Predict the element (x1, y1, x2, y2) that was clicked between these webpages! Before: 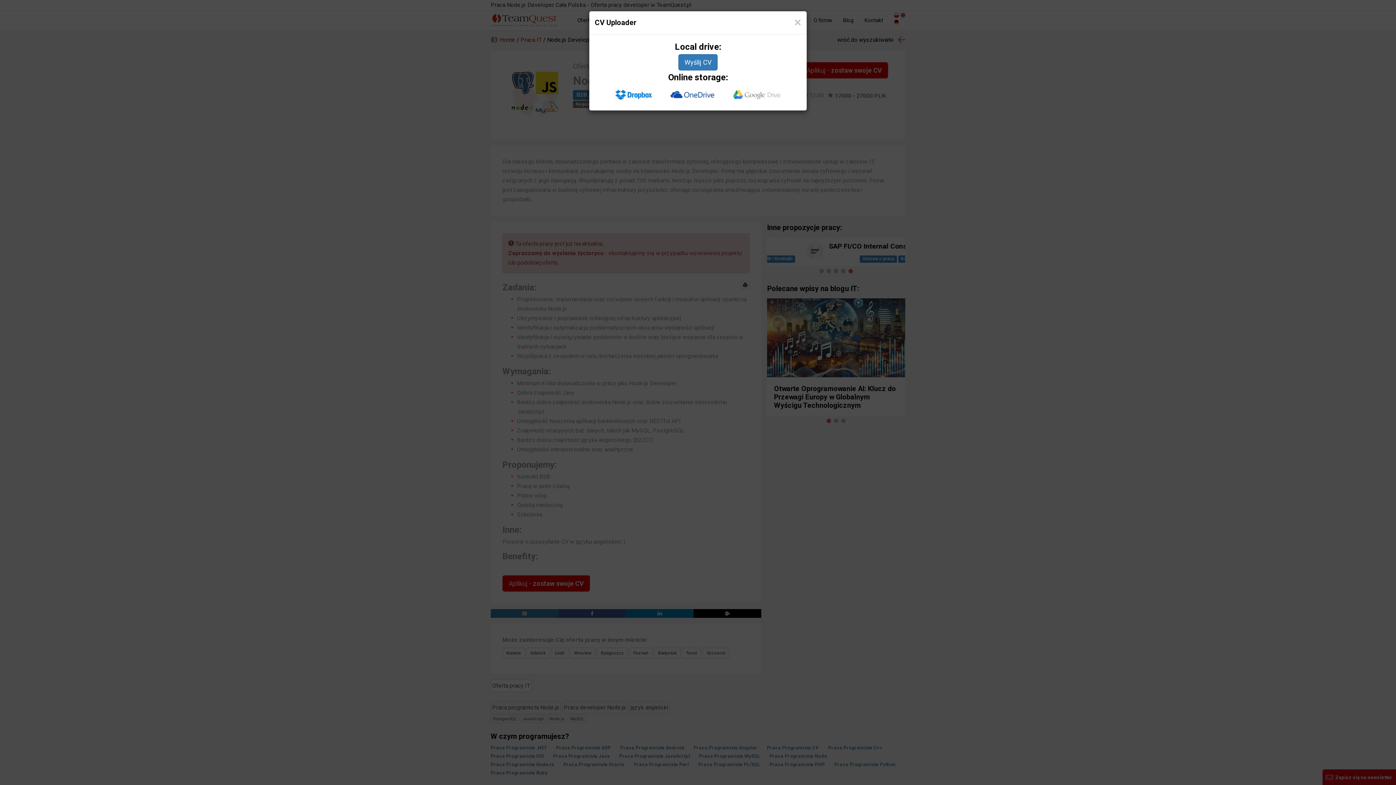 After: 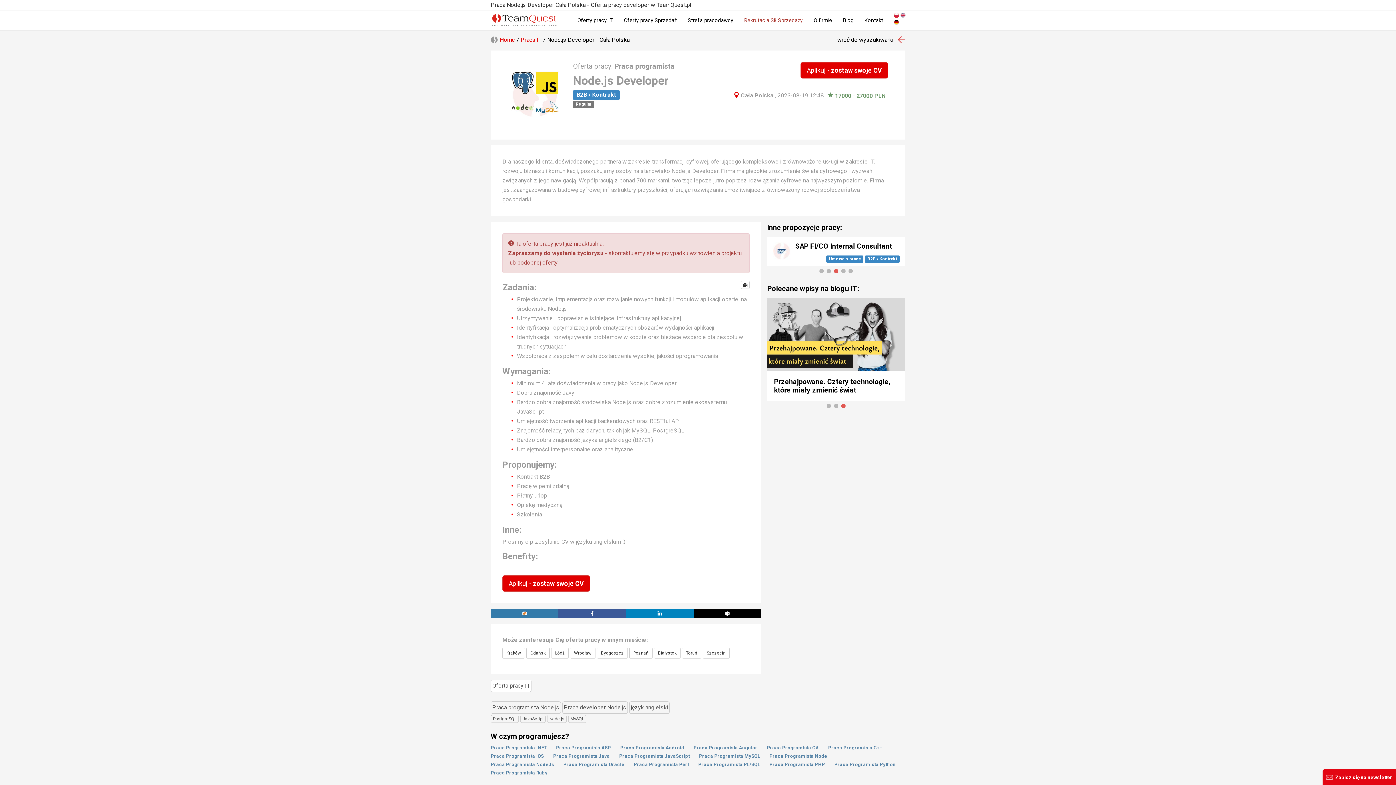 Action: label: Close bbox: (794, 16, 801, 29)